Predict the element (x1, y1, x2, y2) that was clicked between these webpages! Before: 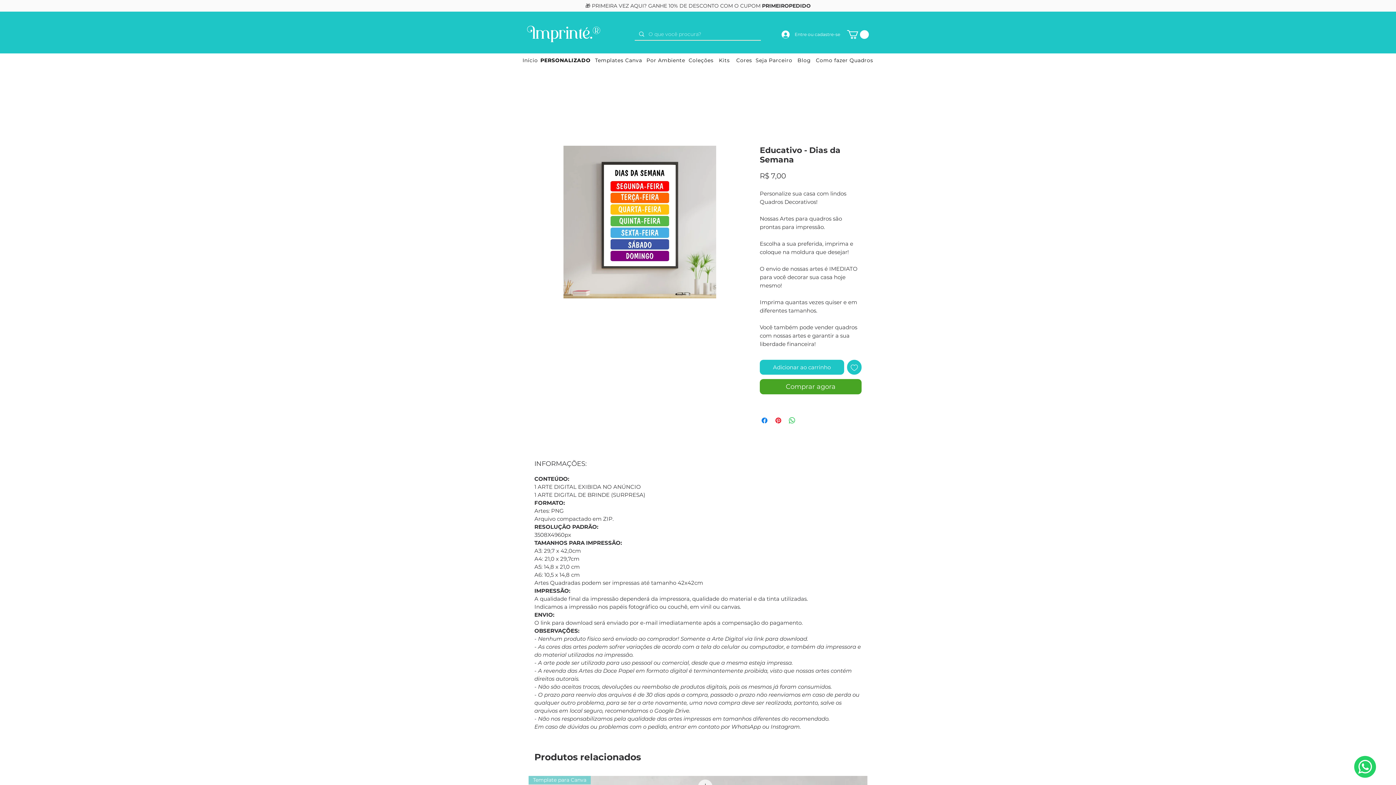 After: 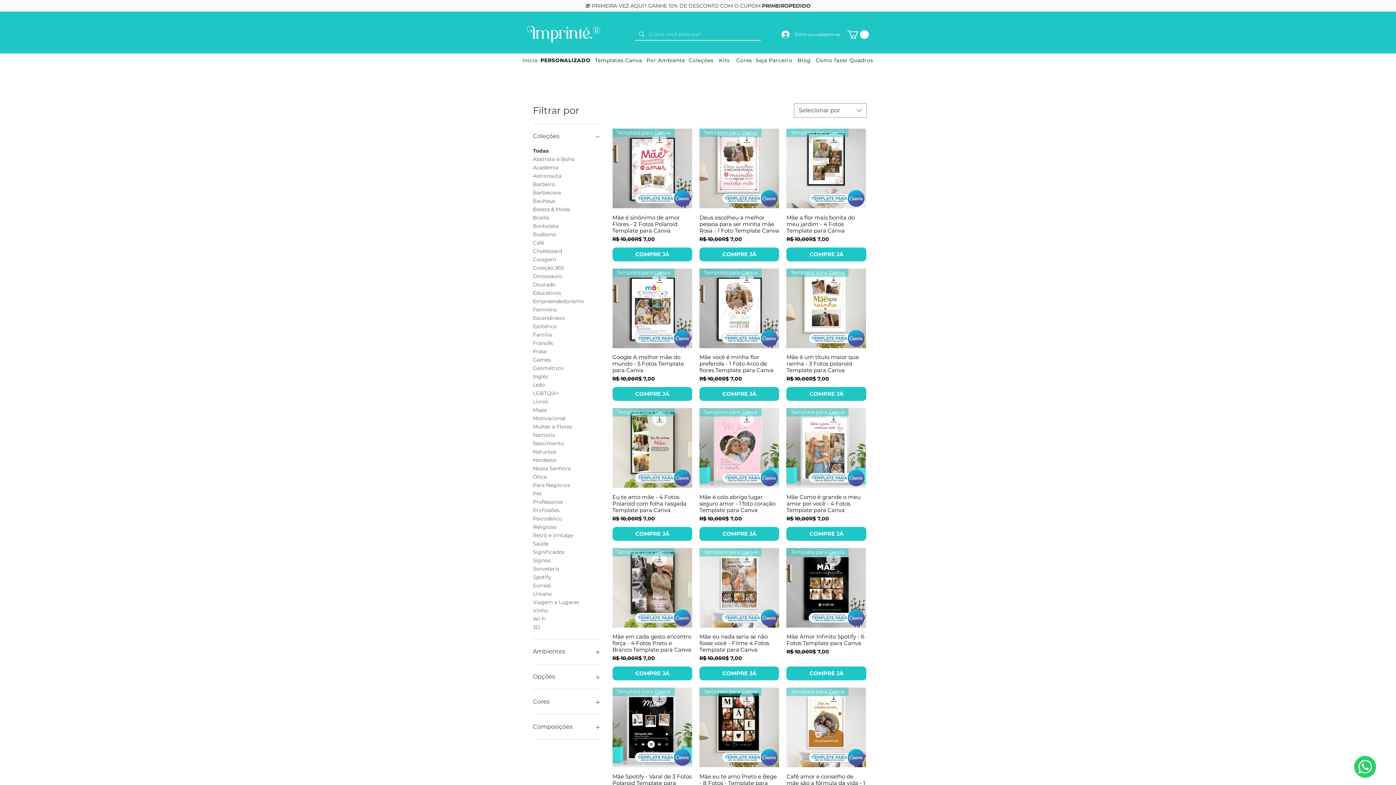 Action: label: Por Ambiente bbox: (645, 56, 686, 64)